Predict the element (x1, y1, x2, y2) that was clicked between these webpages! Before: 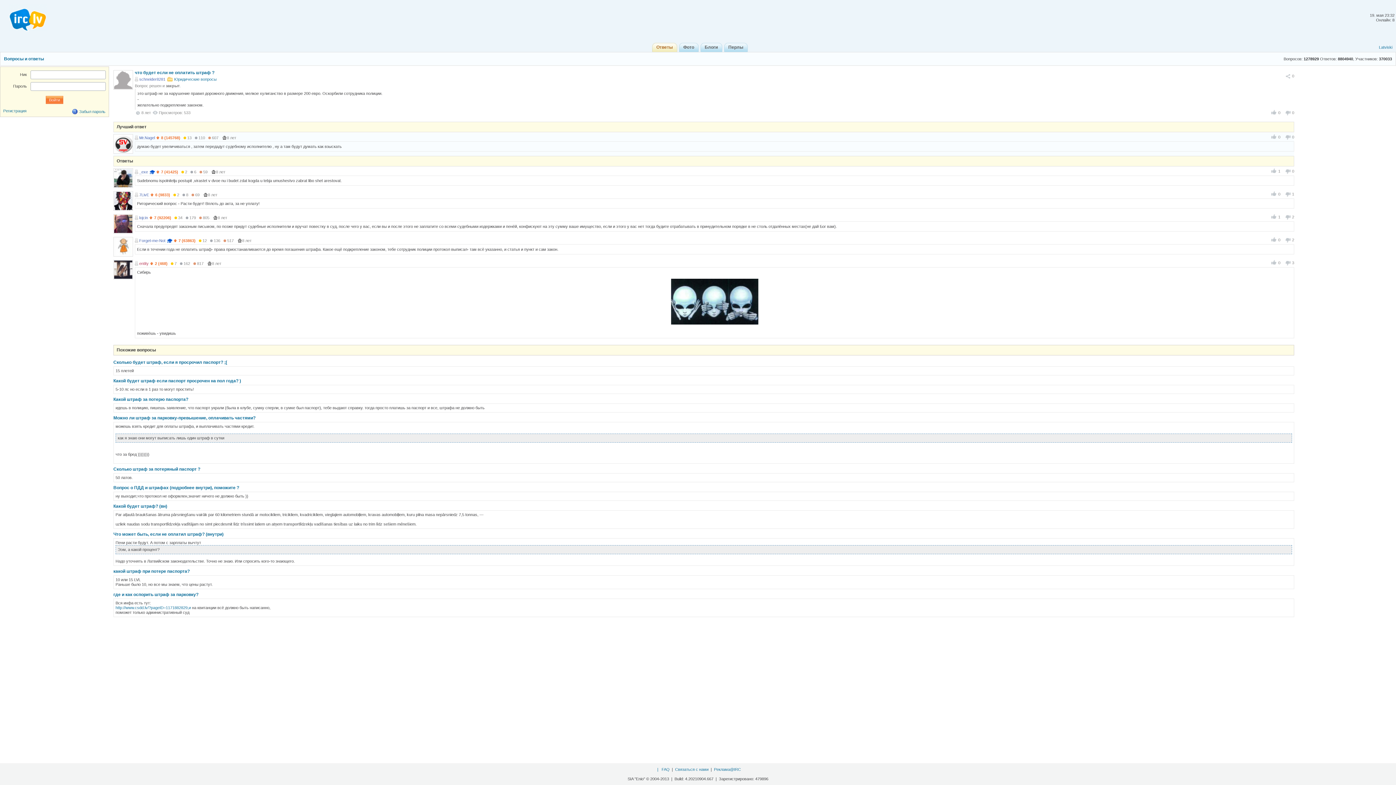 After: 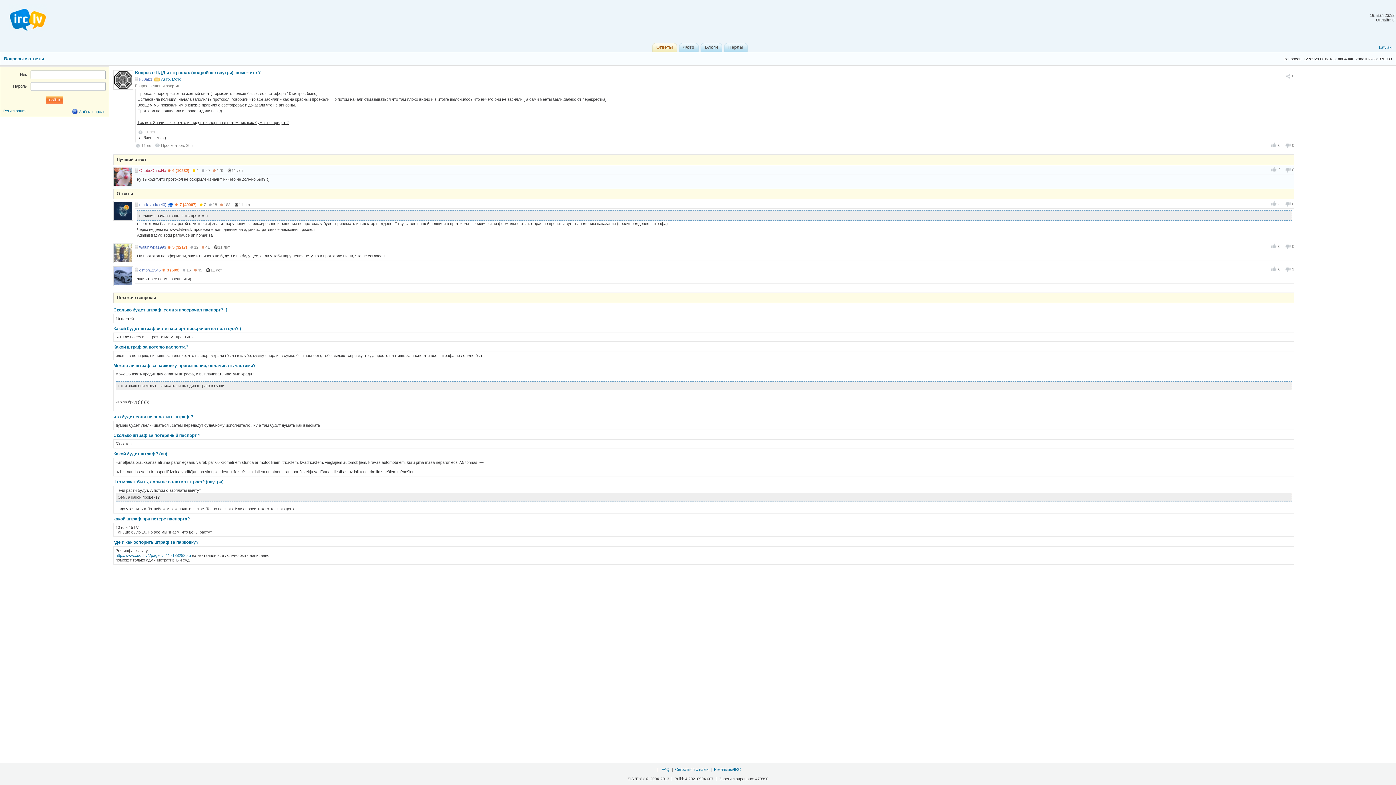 Action: bbox: (113, 485, 239, 490) label: Вопрос о ПДД и штрафах (подробнее внутри), поможите ?